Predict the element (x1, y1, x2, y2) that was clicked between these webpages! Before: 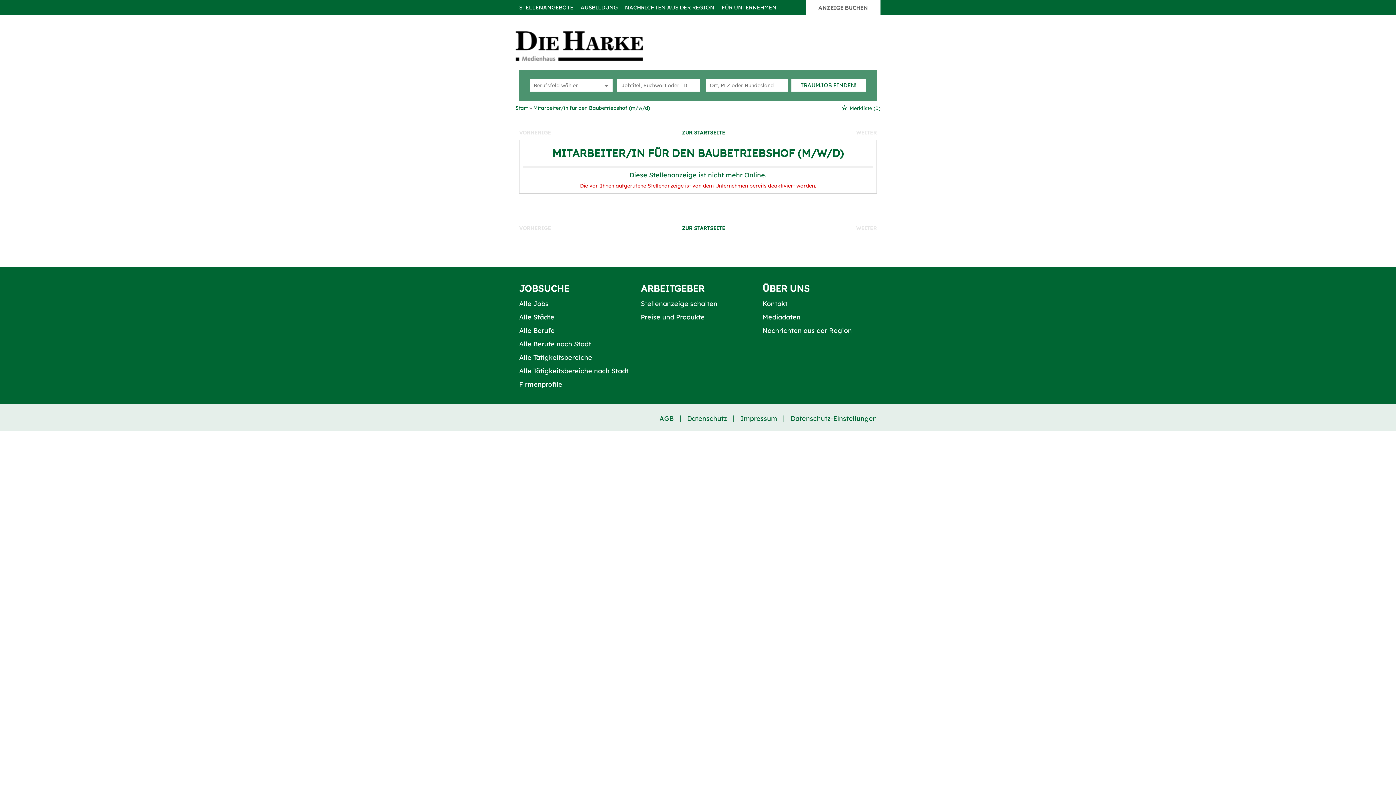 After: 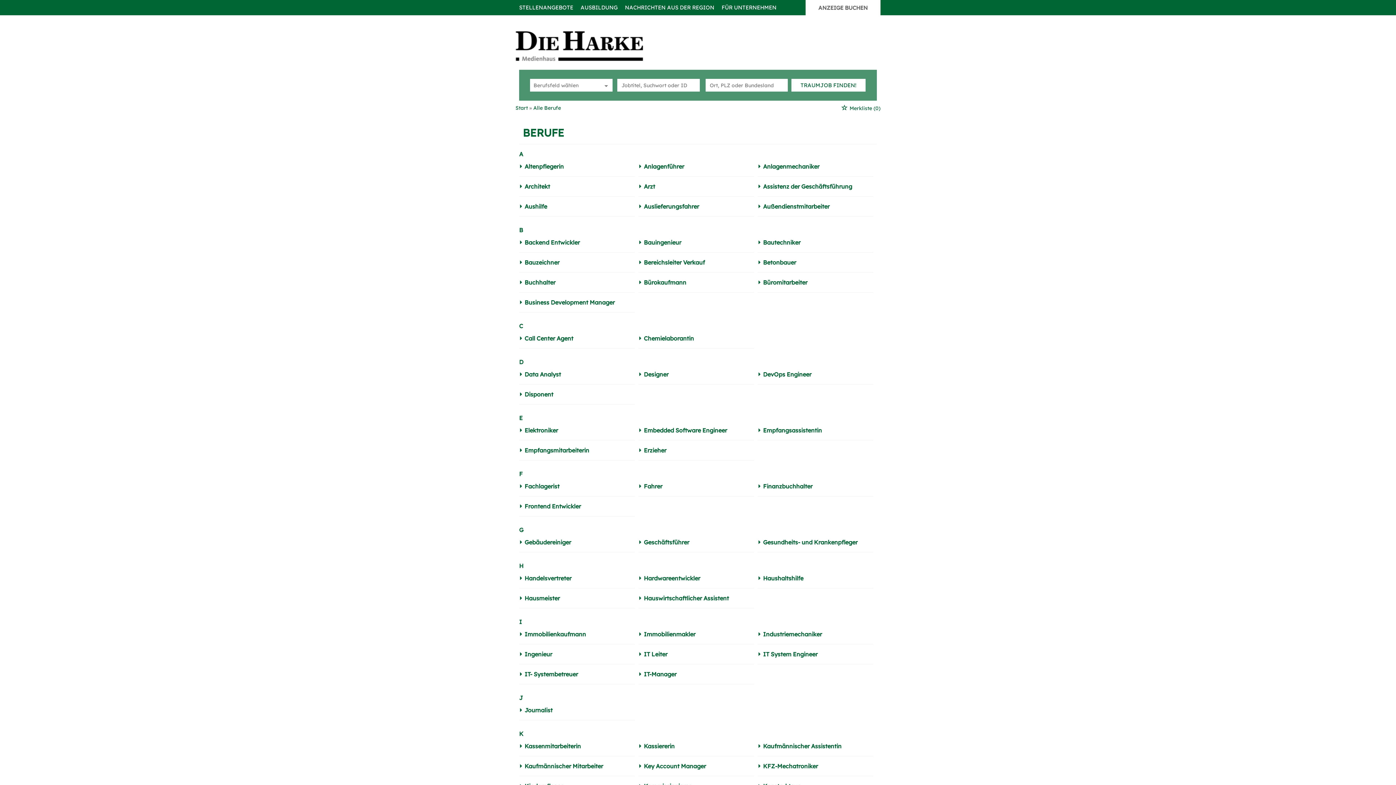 Action: bbox: (519, 326, 554, 334) label: Alle Berufe